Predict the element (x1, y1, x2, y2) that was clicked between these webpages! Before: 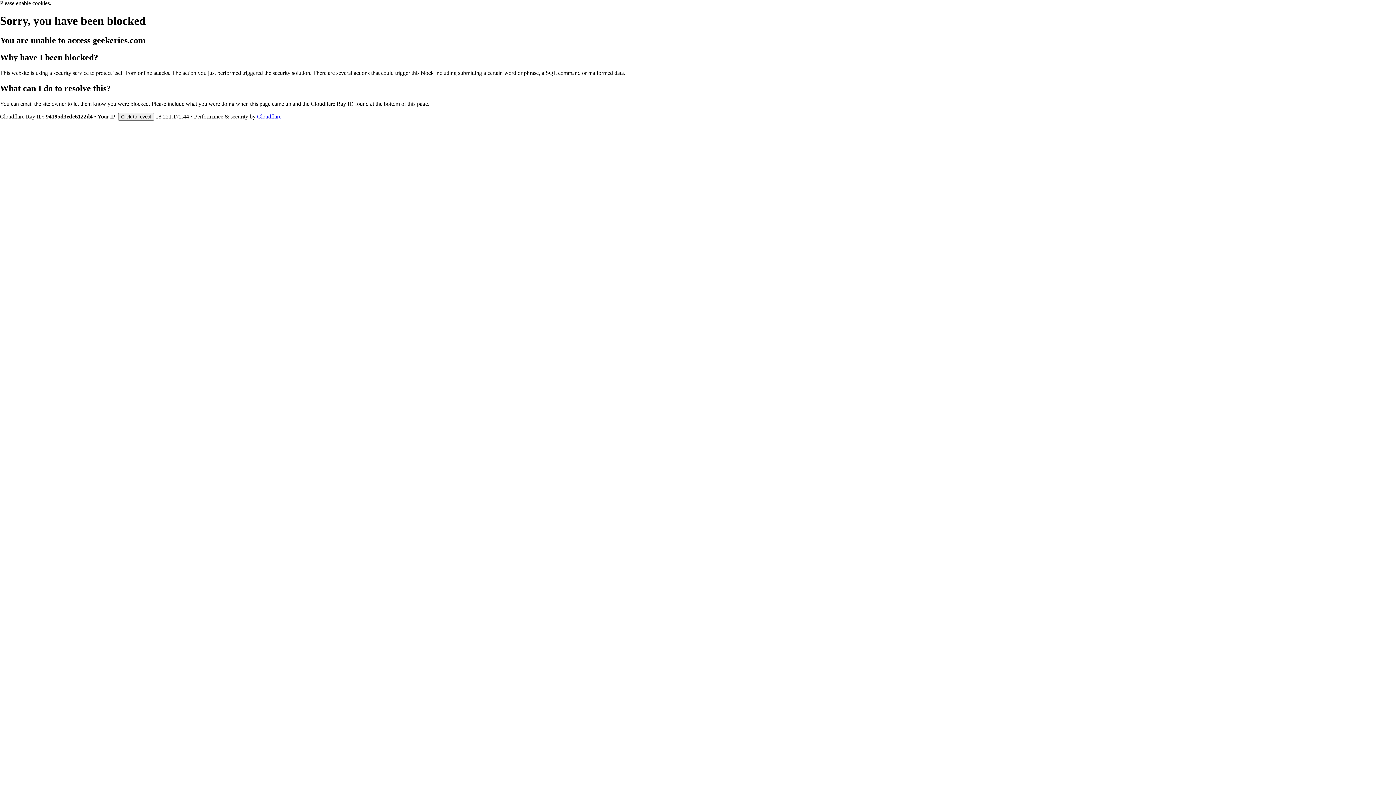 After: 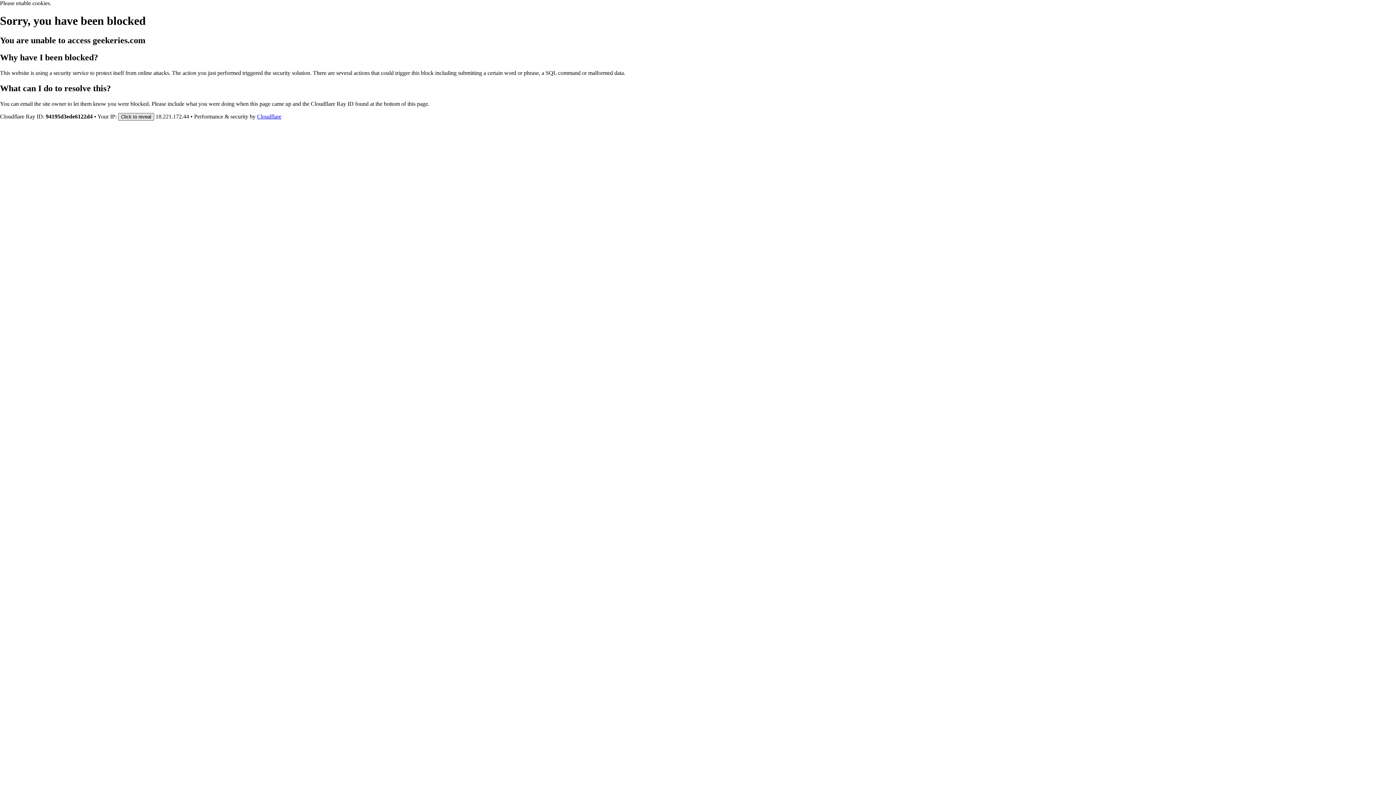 Action: label: Click to reveal bbox: (118, 112, 154, 120)